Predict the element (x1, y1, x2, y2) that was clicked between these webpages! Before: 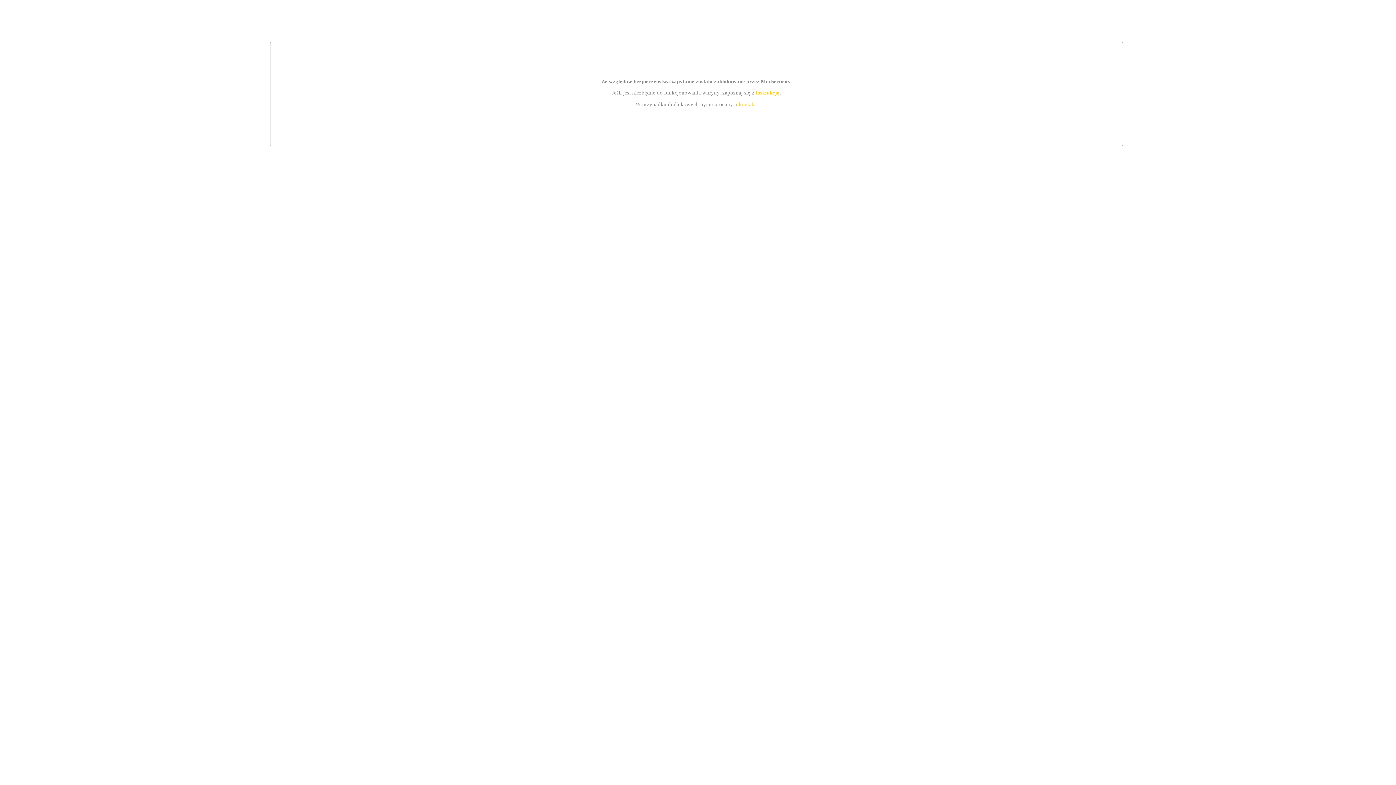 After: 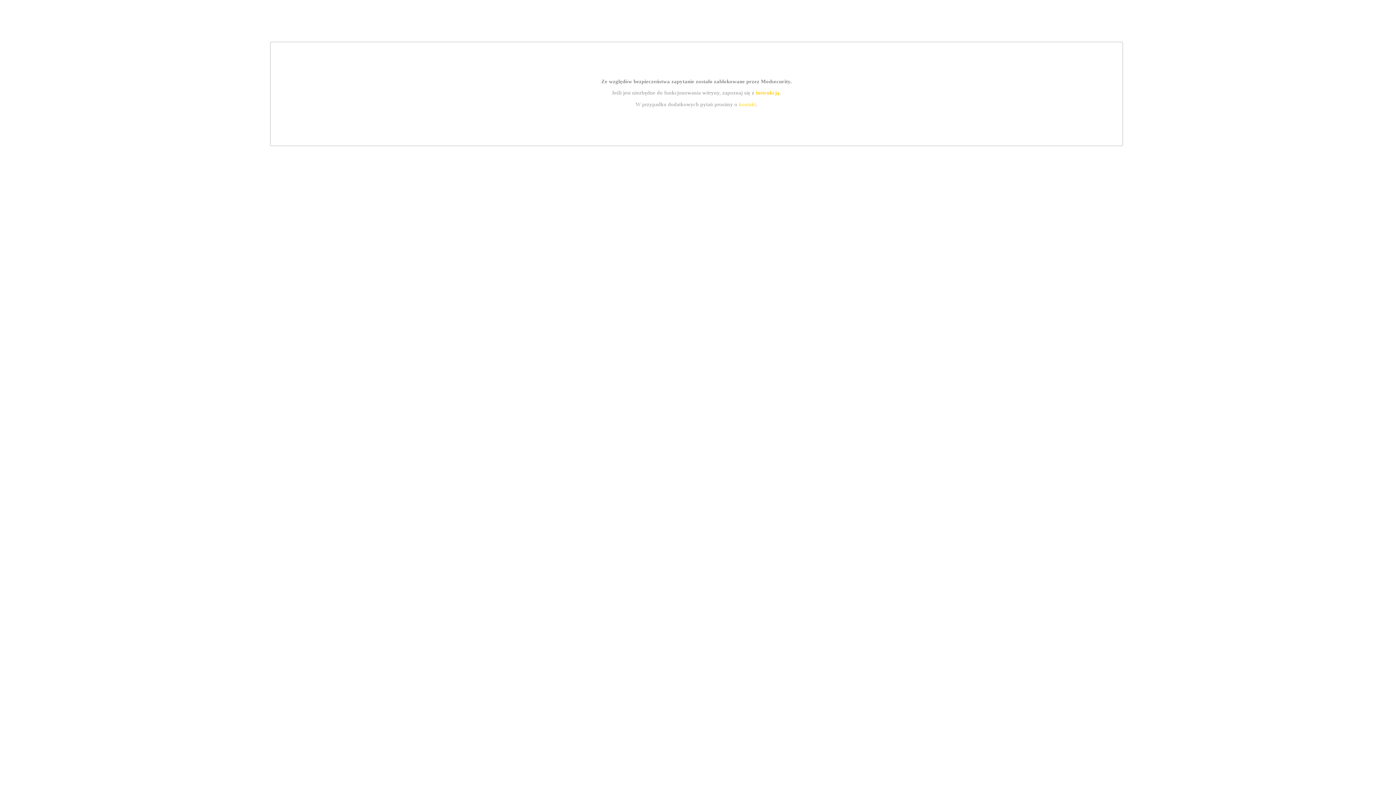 Action: bbox: (739, 101, 756, 107) label: kontakt